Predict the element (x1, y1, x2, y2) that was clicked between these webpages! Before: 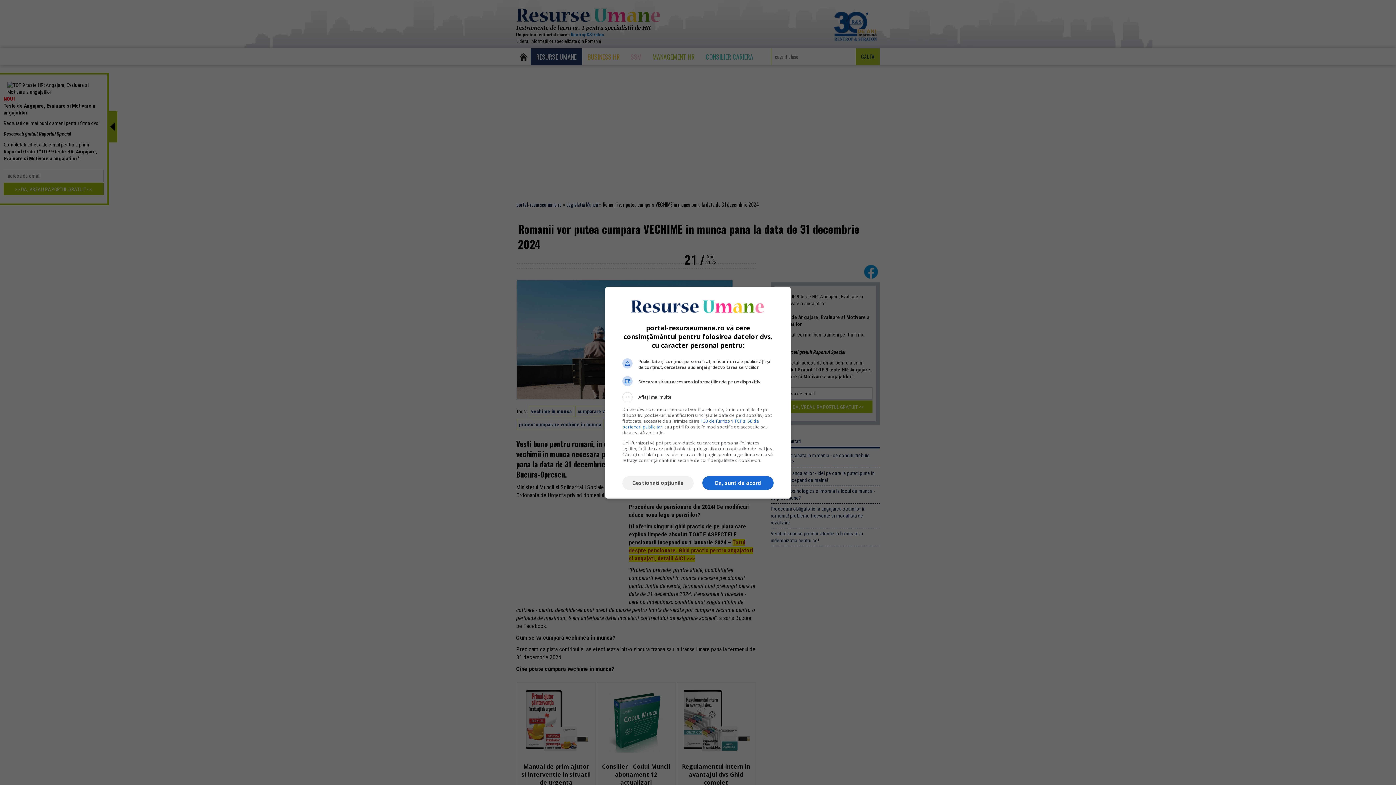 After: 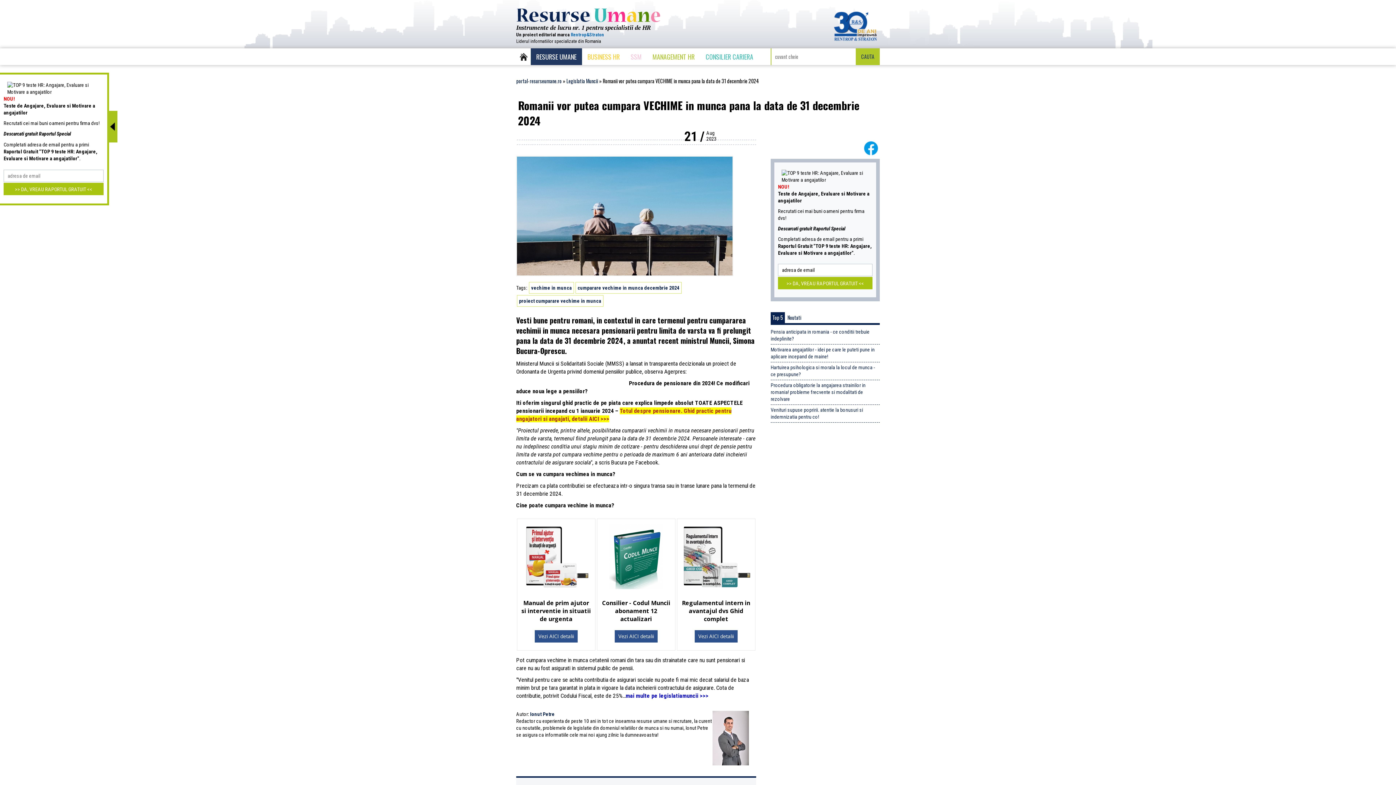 Action: label: Da, sunt de acord bbox: (702, 476, 773, 490)